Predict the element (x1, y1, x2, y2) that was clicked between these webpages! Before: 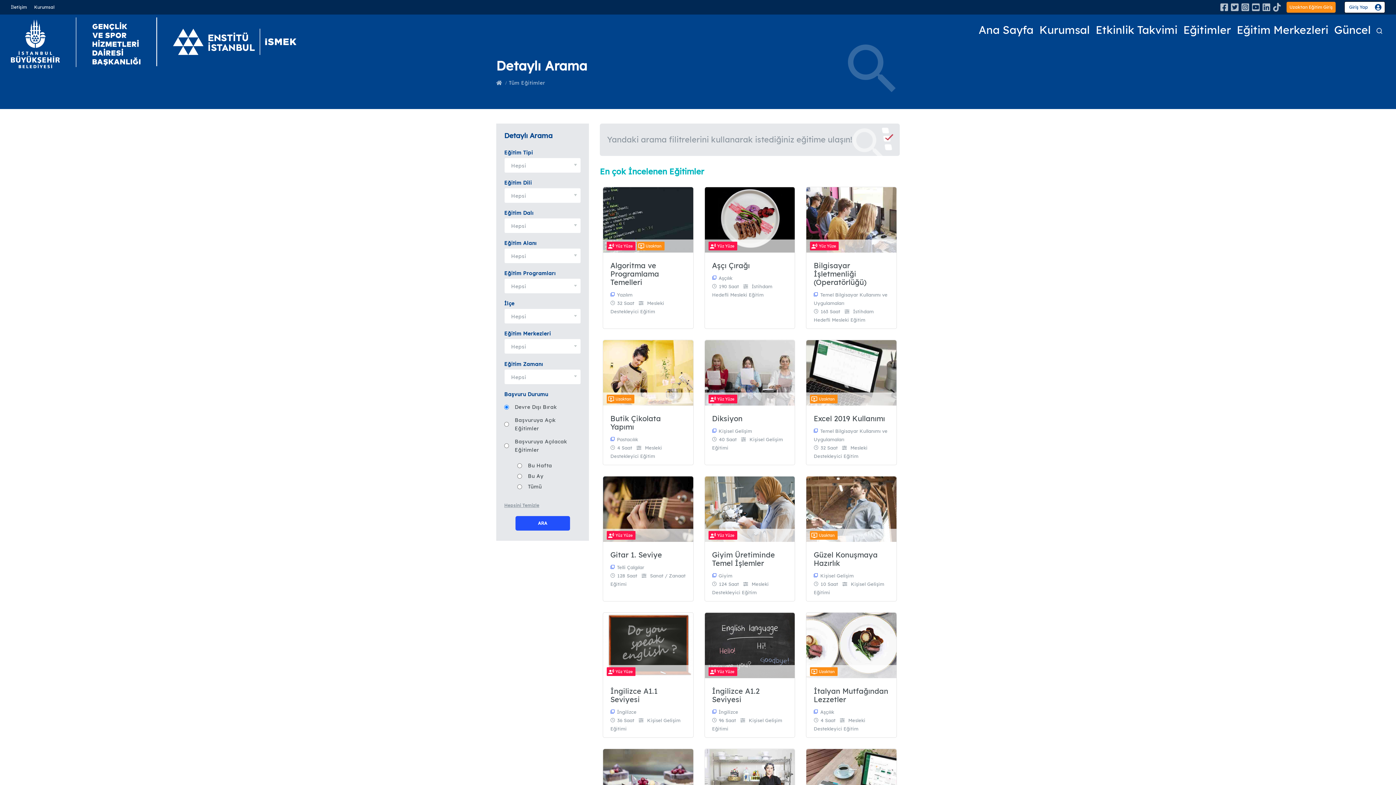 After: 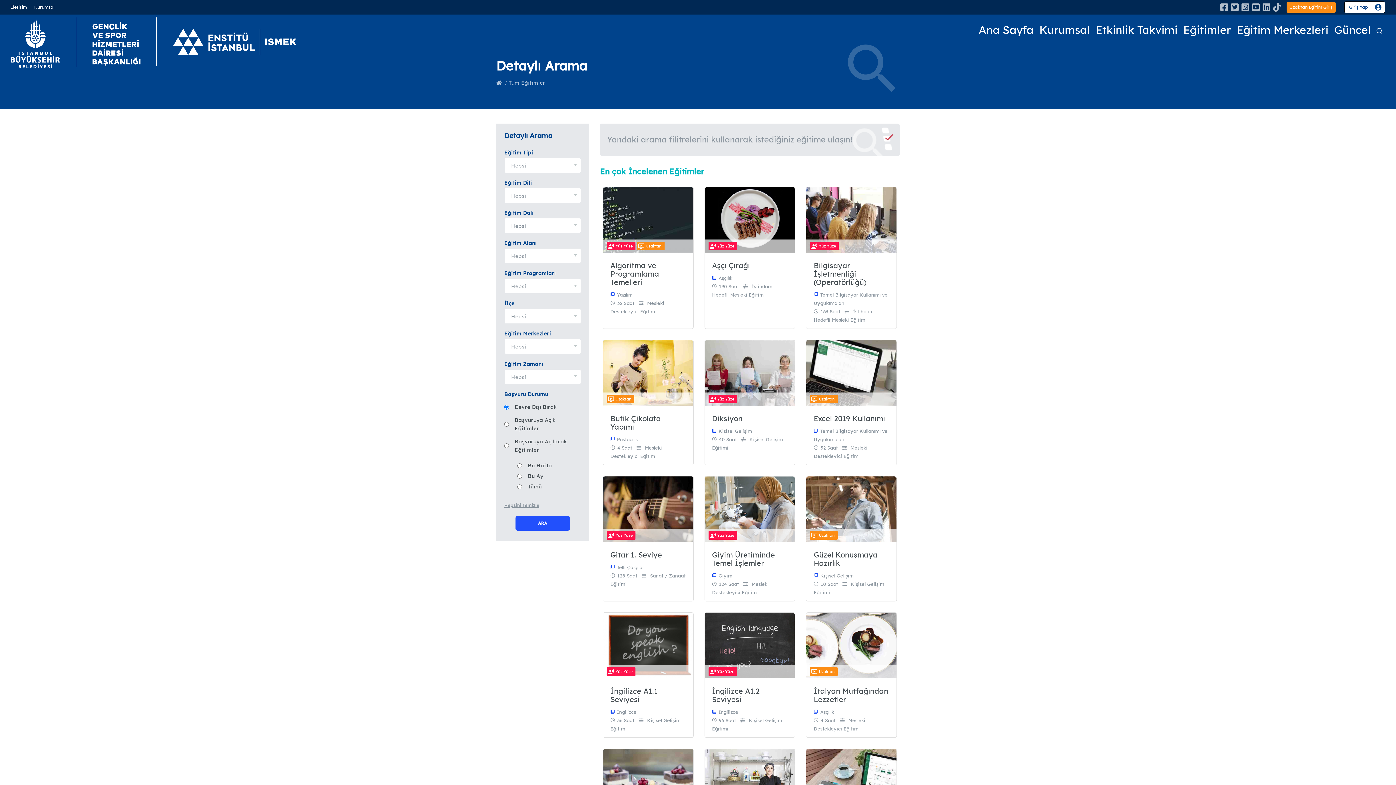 Action: label: Yüz Yüze bbox: (606, 241, 635, 250)